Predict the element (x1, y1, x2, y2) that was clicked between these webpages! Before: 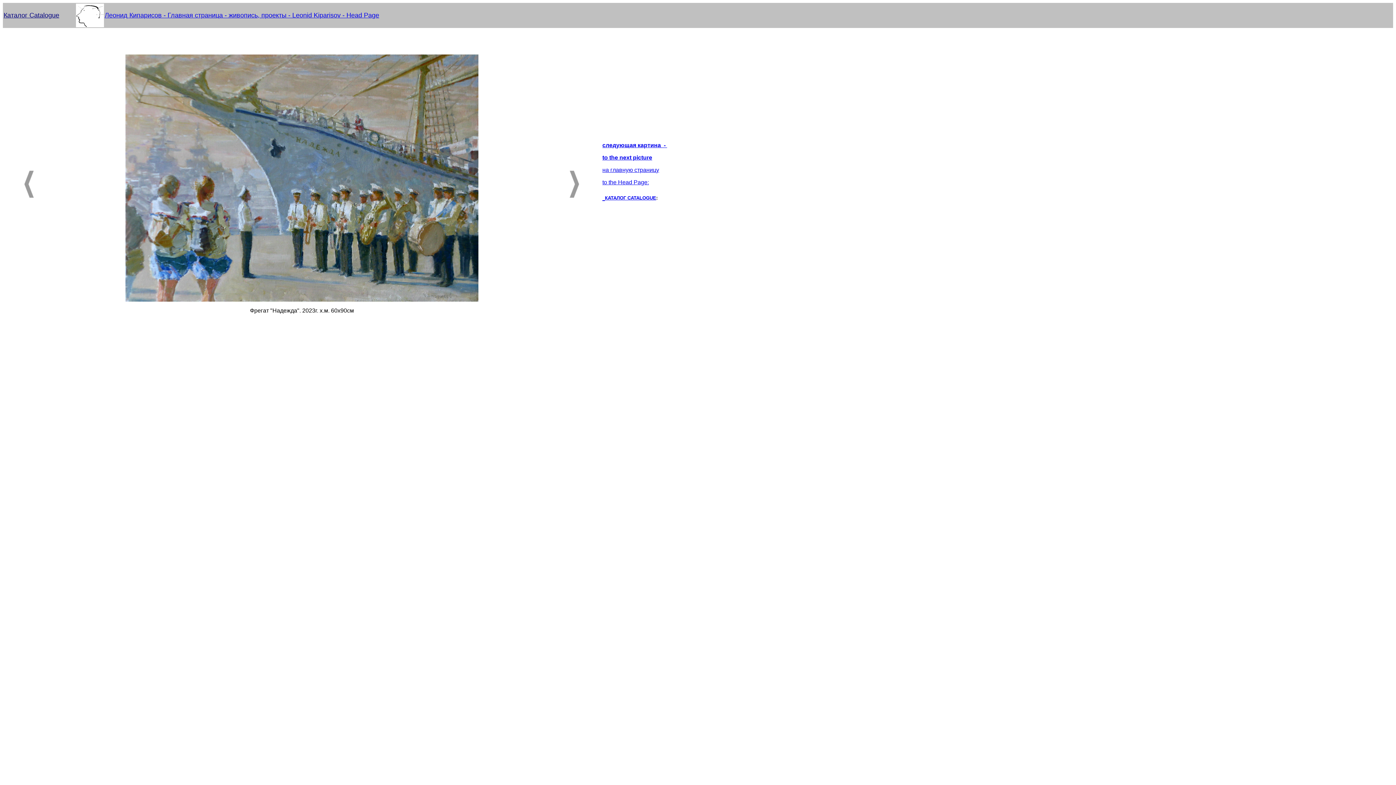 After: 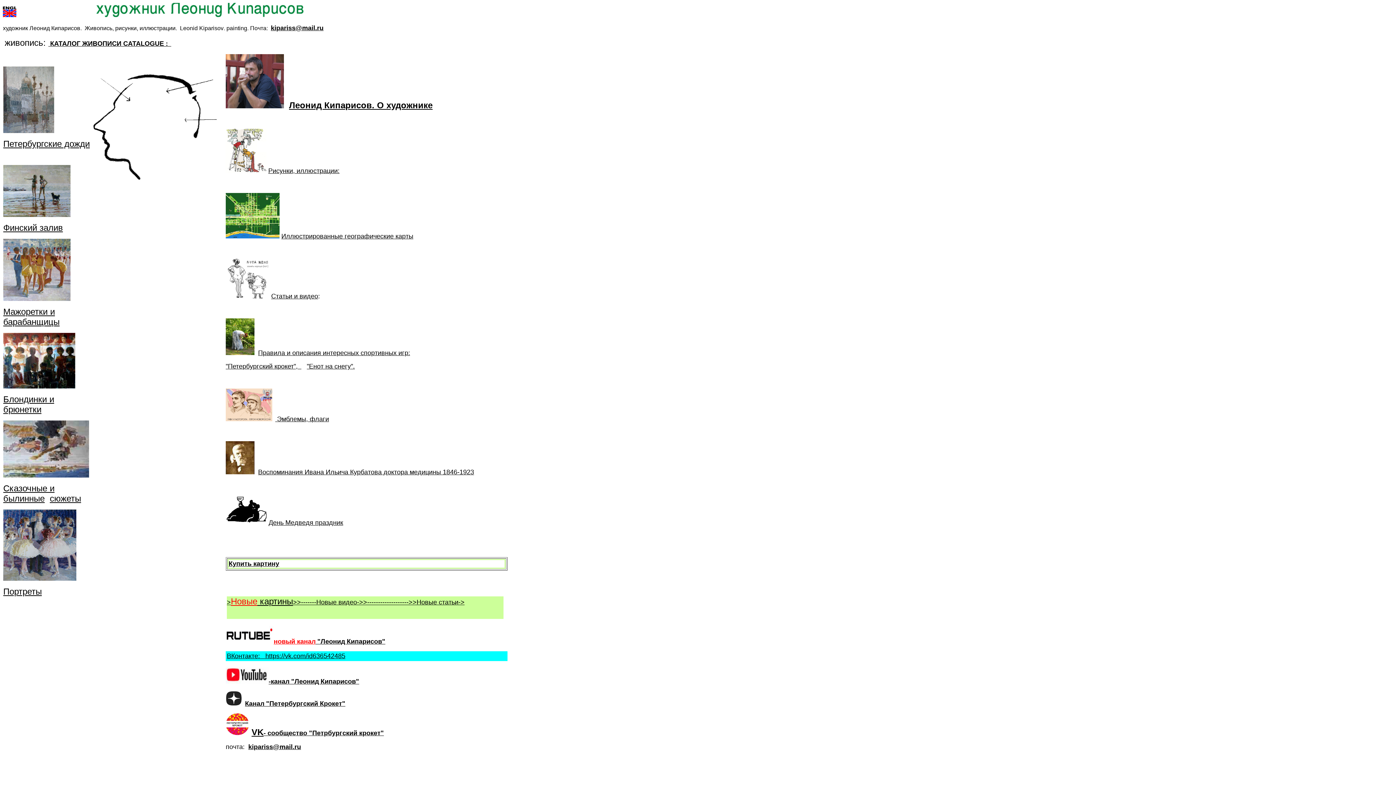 Action: label: to the Head Page: bbox: (602, 179, 649, 185)